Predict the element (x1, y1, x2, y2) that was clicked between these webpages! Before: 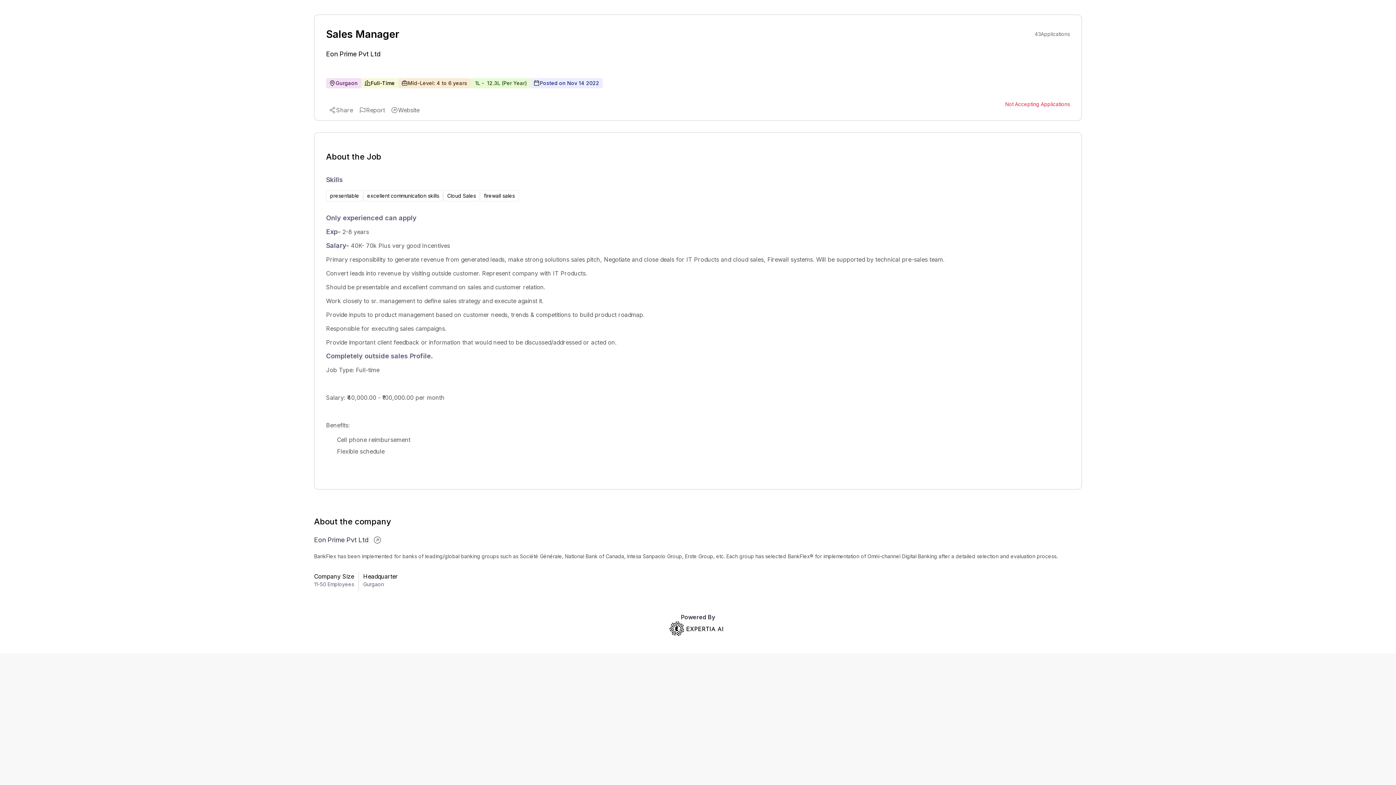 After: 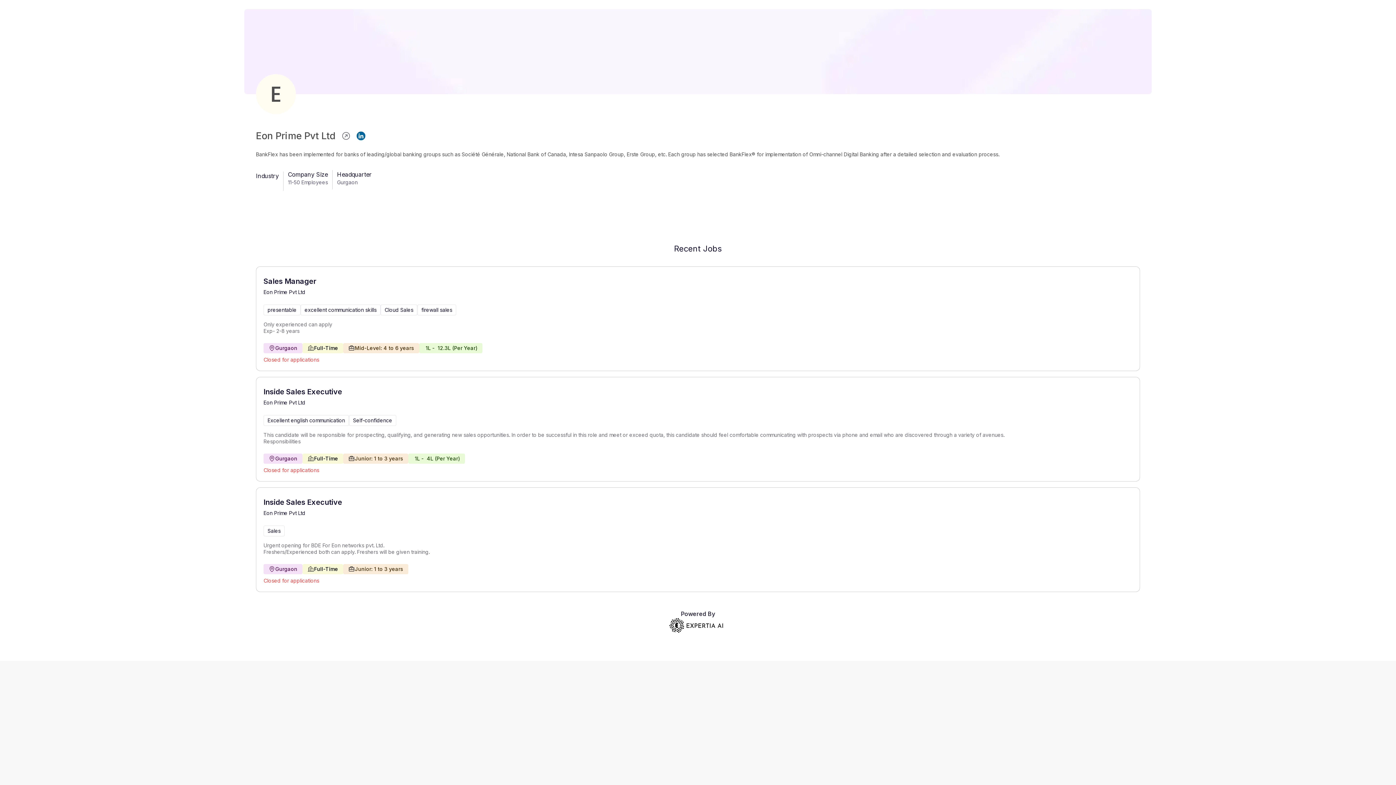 Action: label: Eon Prime Pvt Ltd bbox: (326, 47, 380, 60)